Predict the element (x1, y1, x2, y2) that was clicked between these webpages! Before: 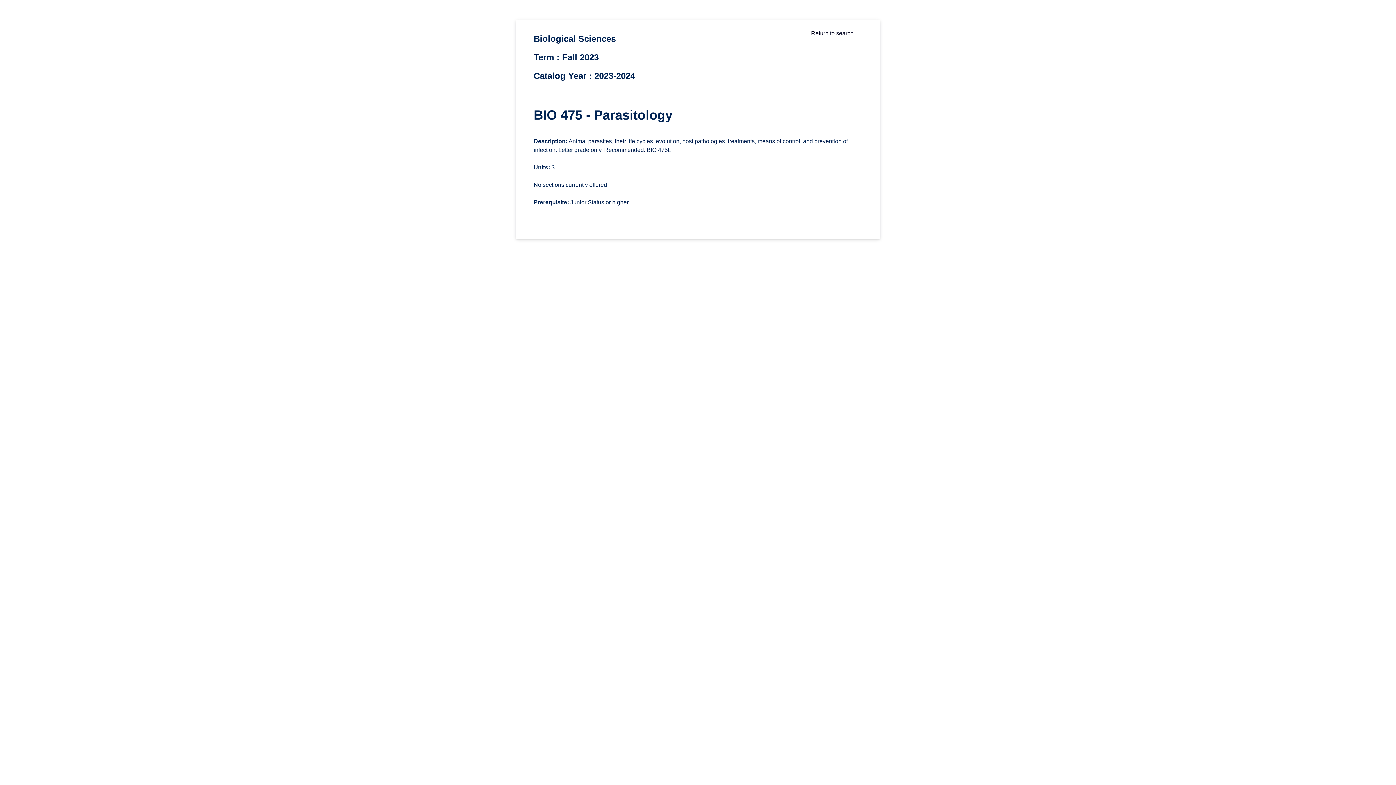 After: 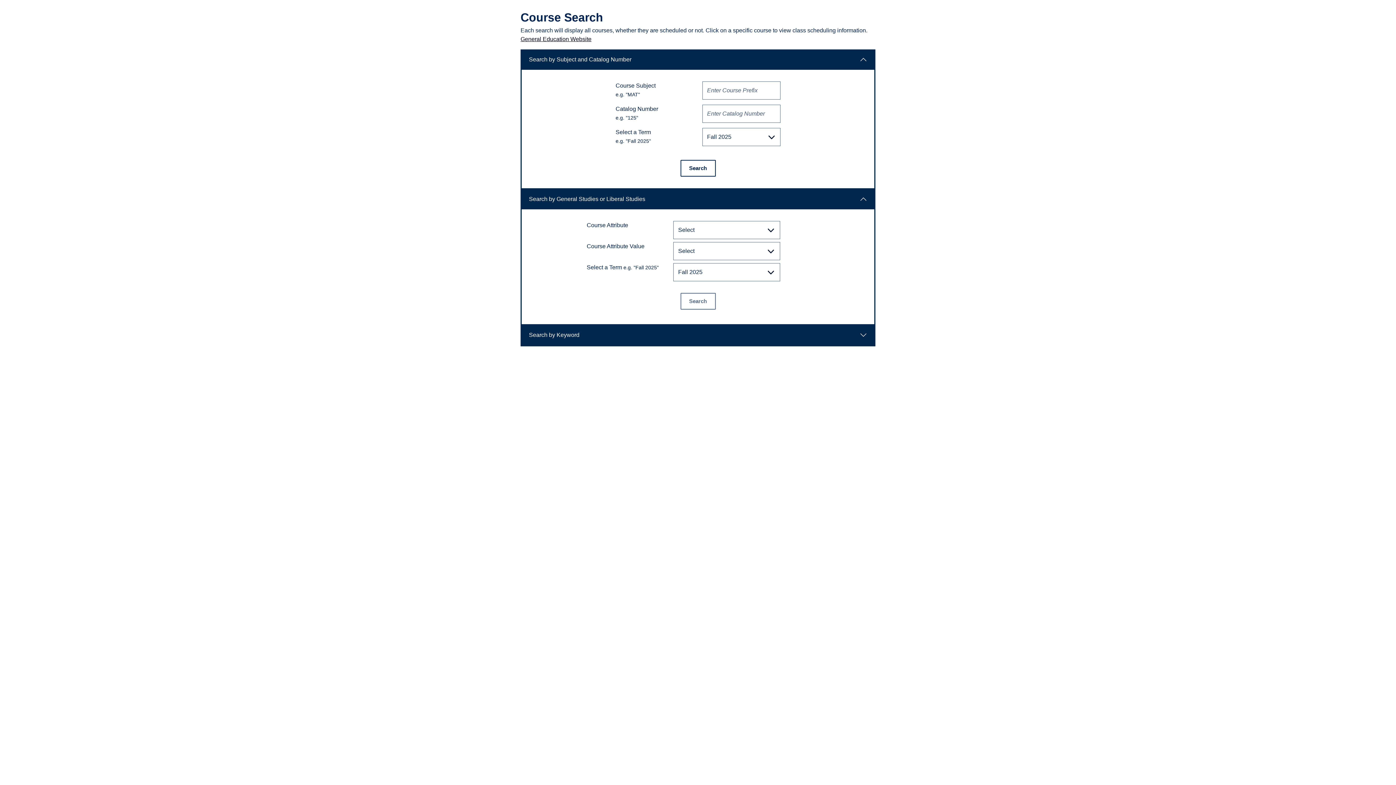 Action: label: Return to search bbox: (811, 30, 853, 36)